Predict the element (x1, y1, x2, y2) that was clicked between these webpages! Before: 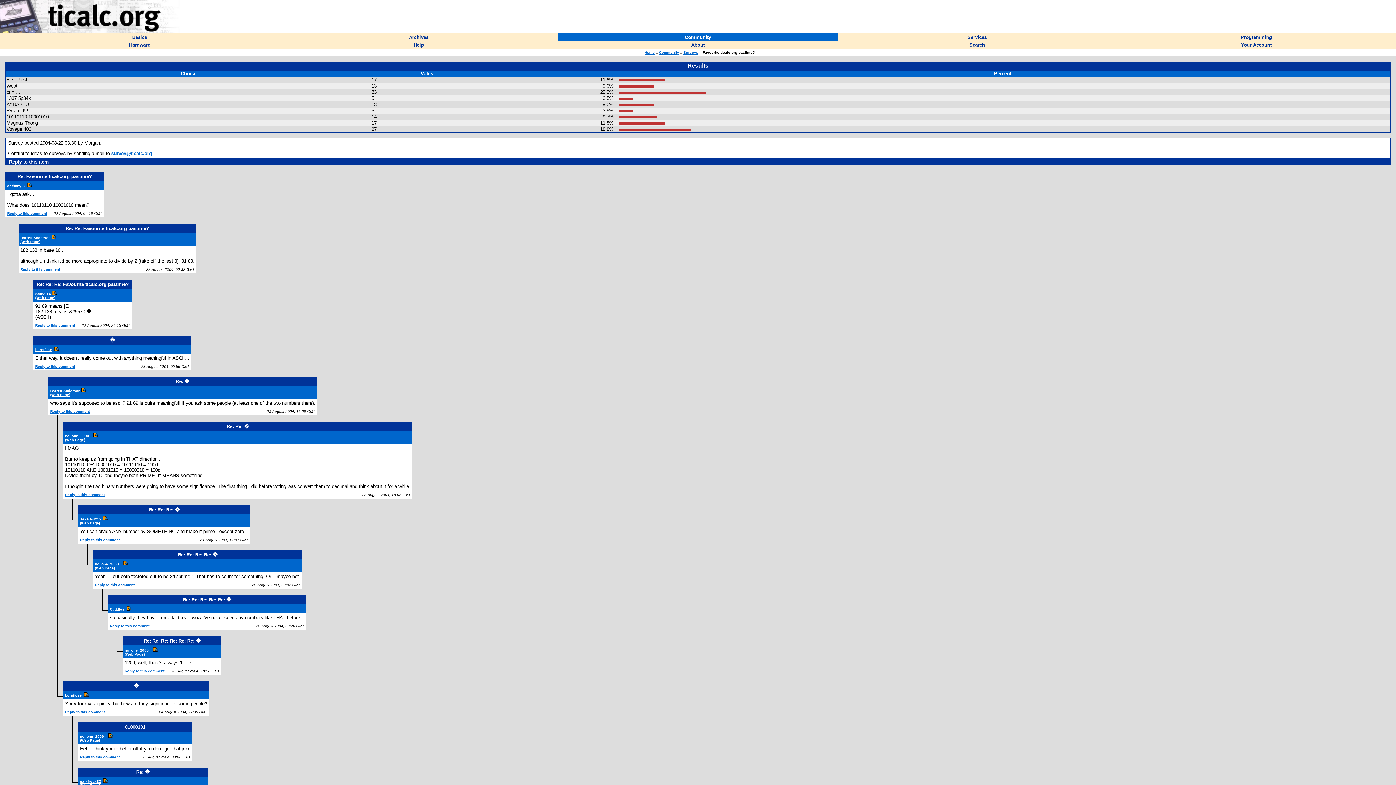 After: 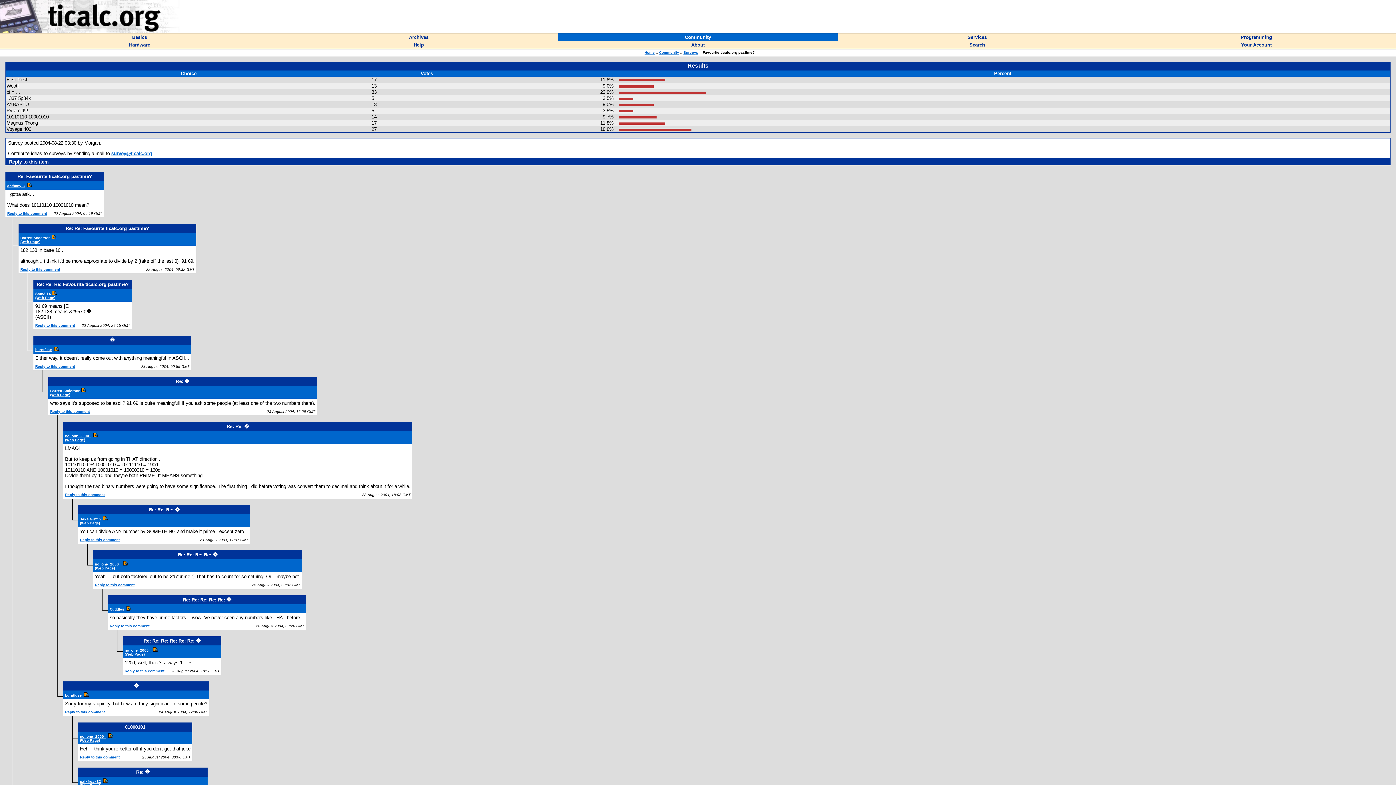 Action: label: (Web Page) bbox: (80, 521, 100, 525)